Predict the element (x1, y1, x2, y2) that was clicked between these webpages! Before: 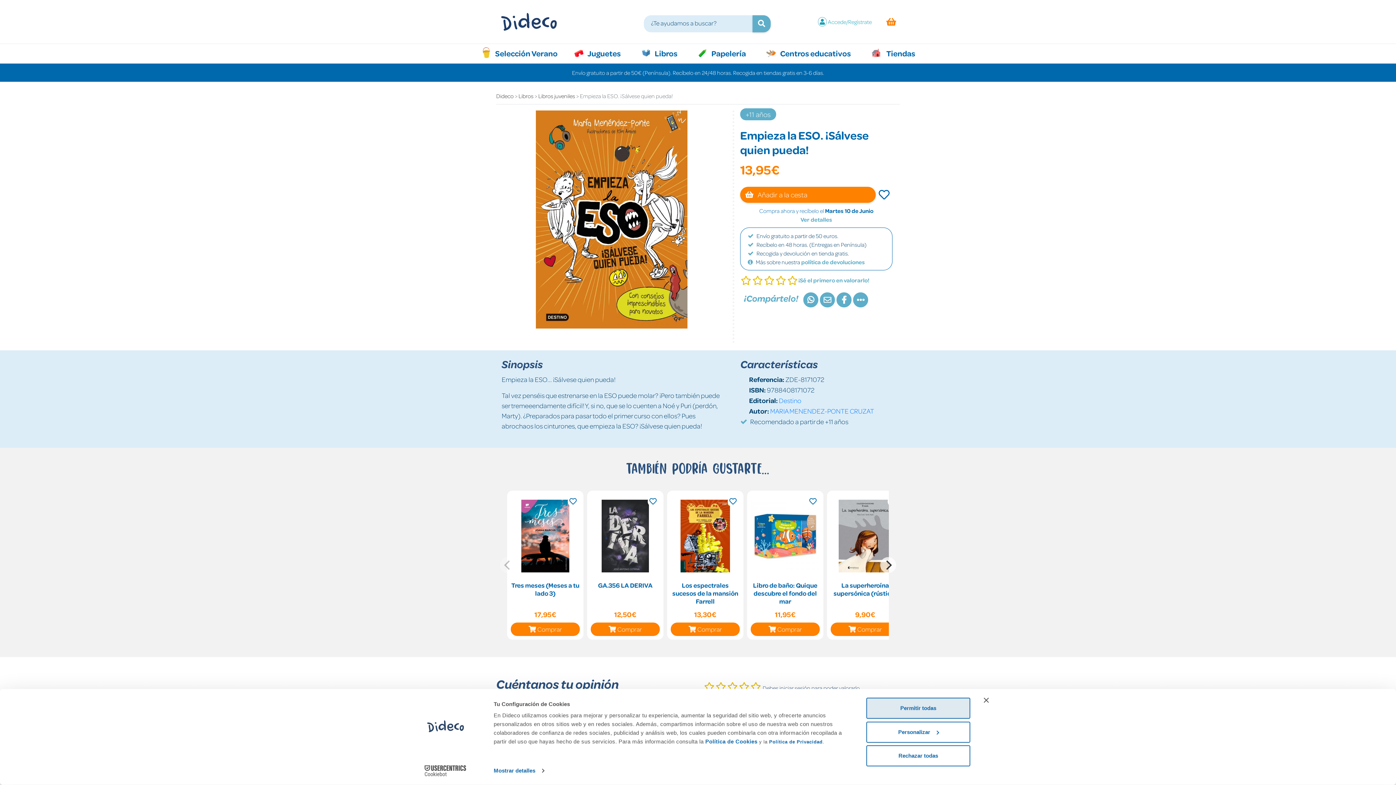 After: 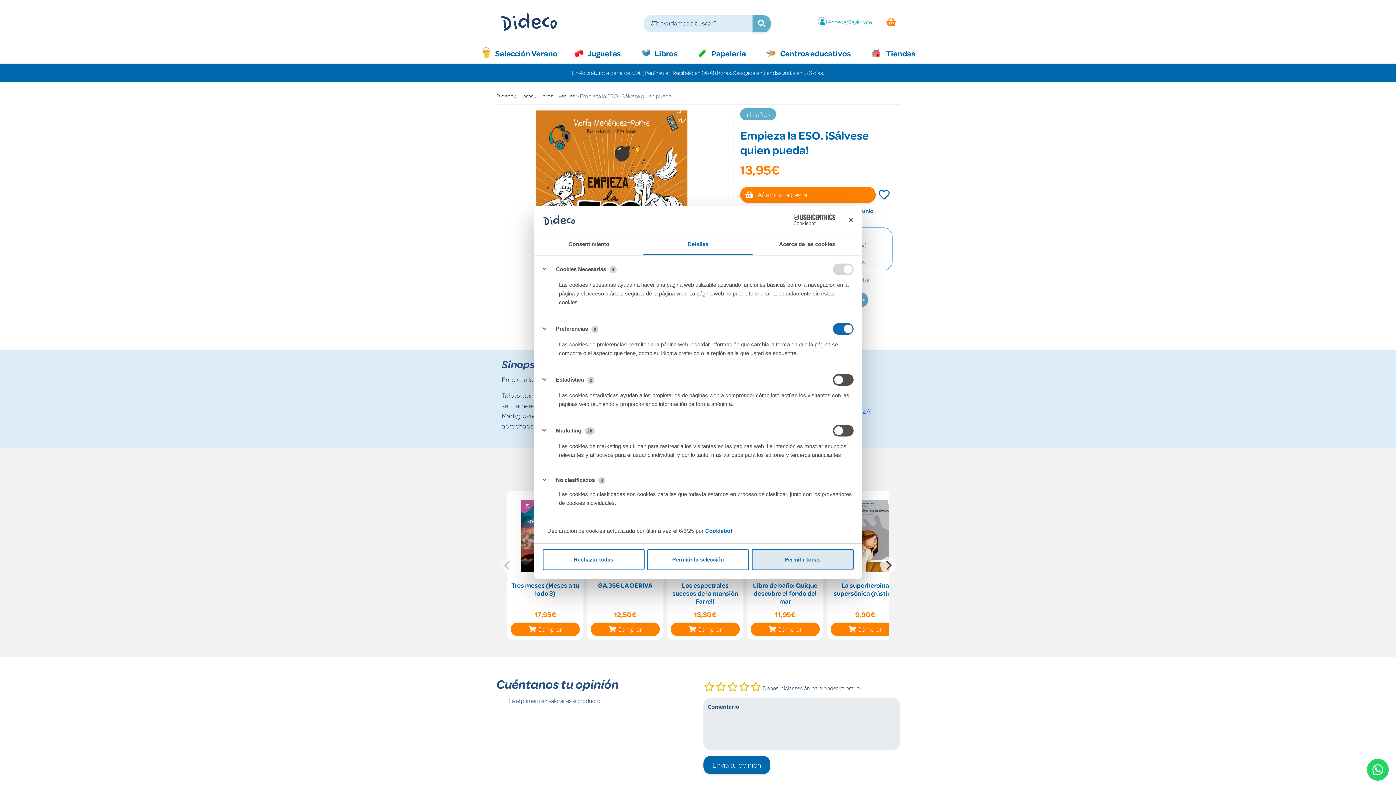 Action: bbox: (493, 765, 544, 776) label: Mostrar detalles